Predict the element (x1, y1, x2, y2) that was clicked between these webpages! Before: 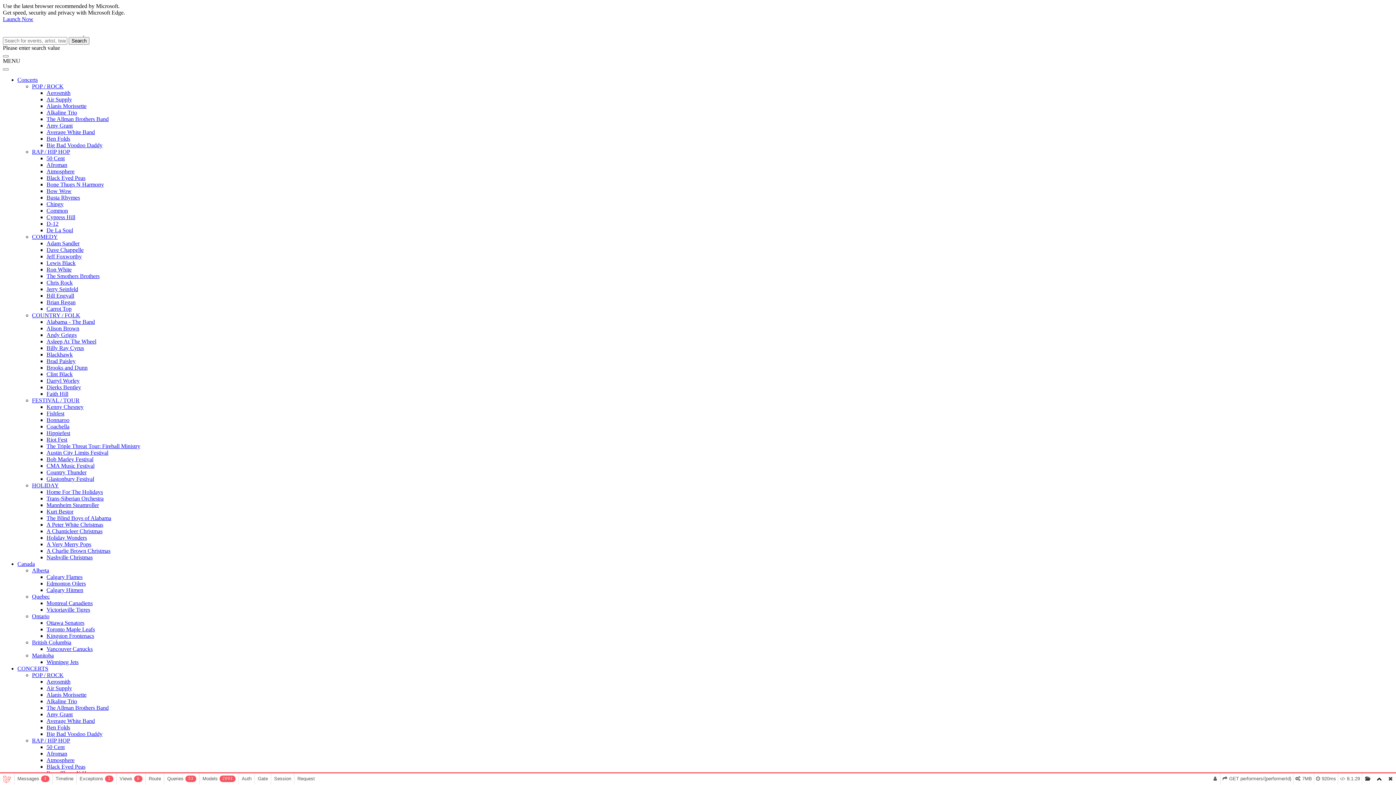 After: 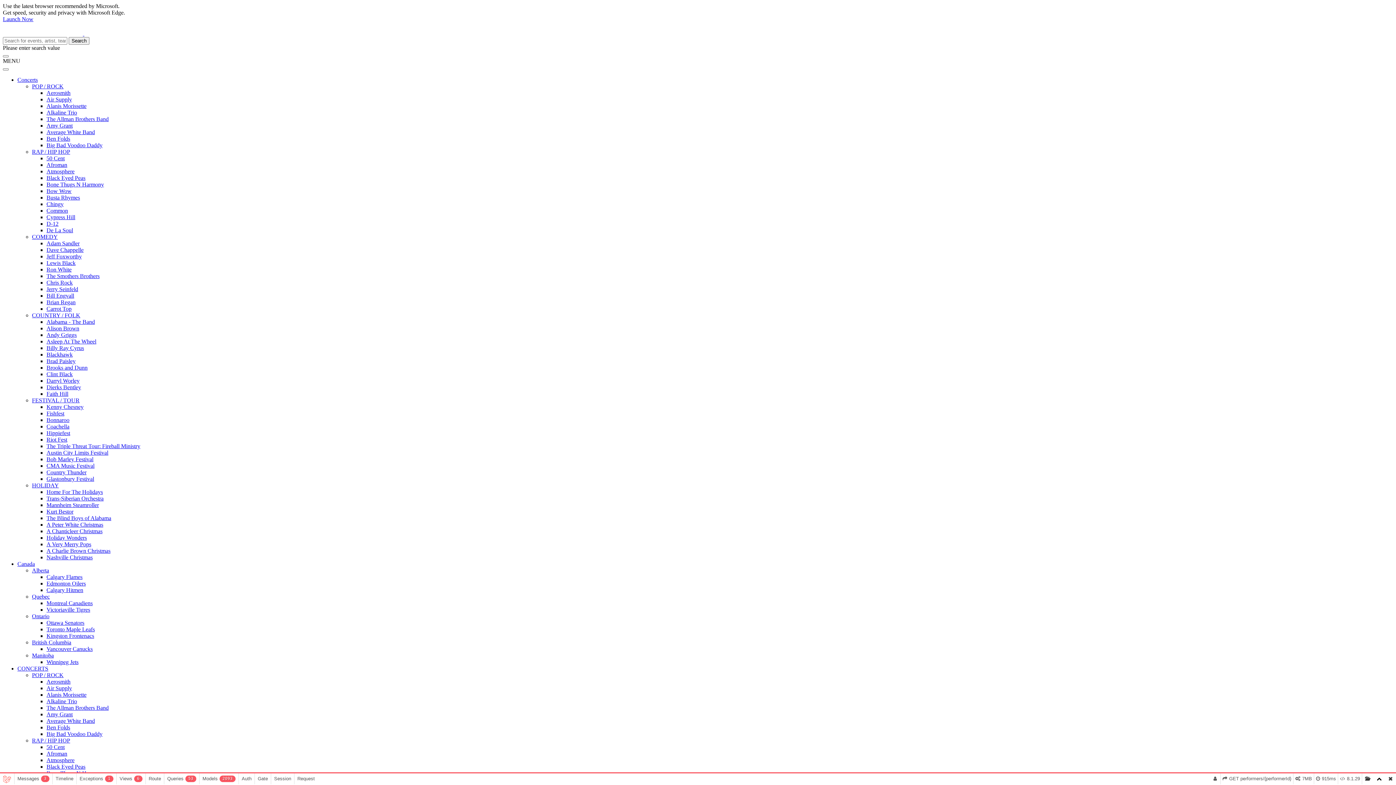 Action: bbox: (32, 83, 63, 89) label: POP / ROCK